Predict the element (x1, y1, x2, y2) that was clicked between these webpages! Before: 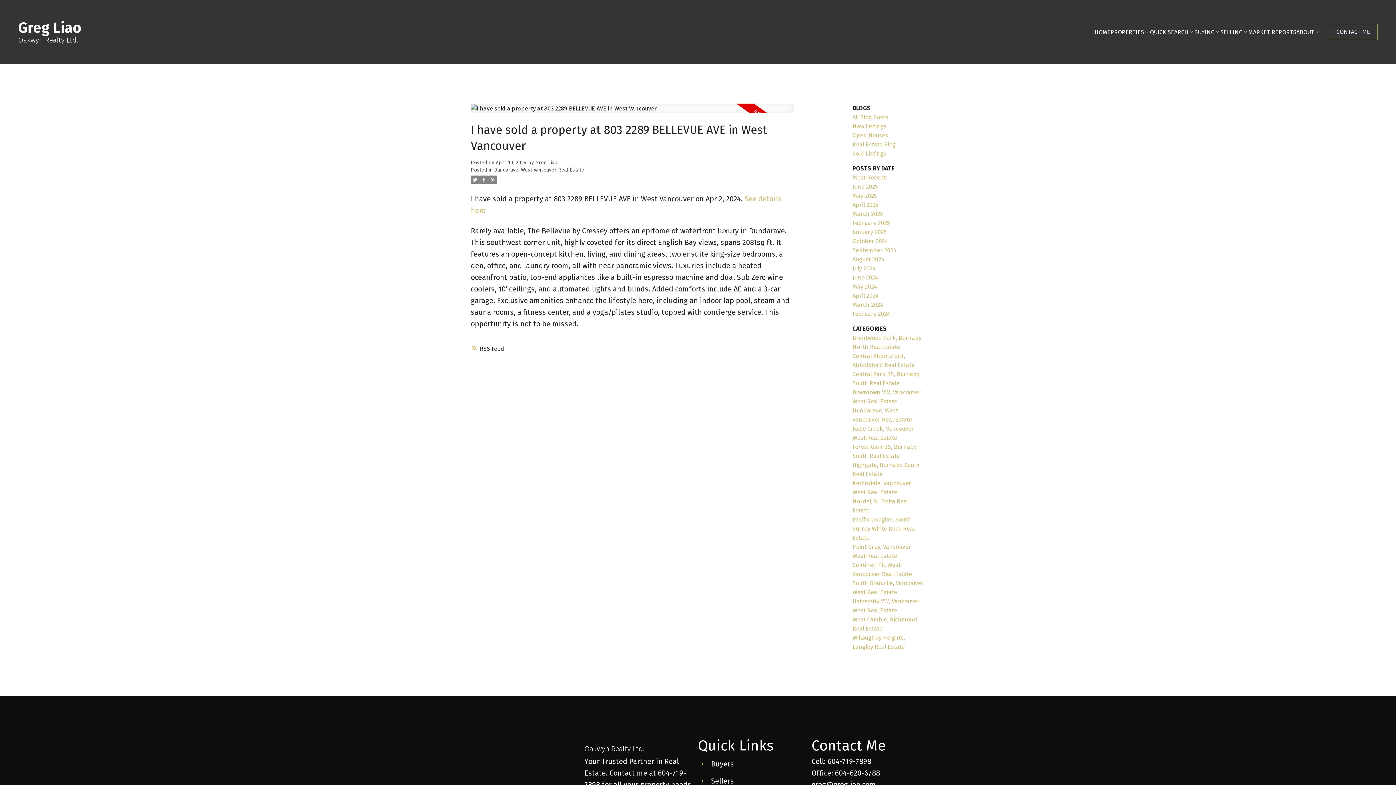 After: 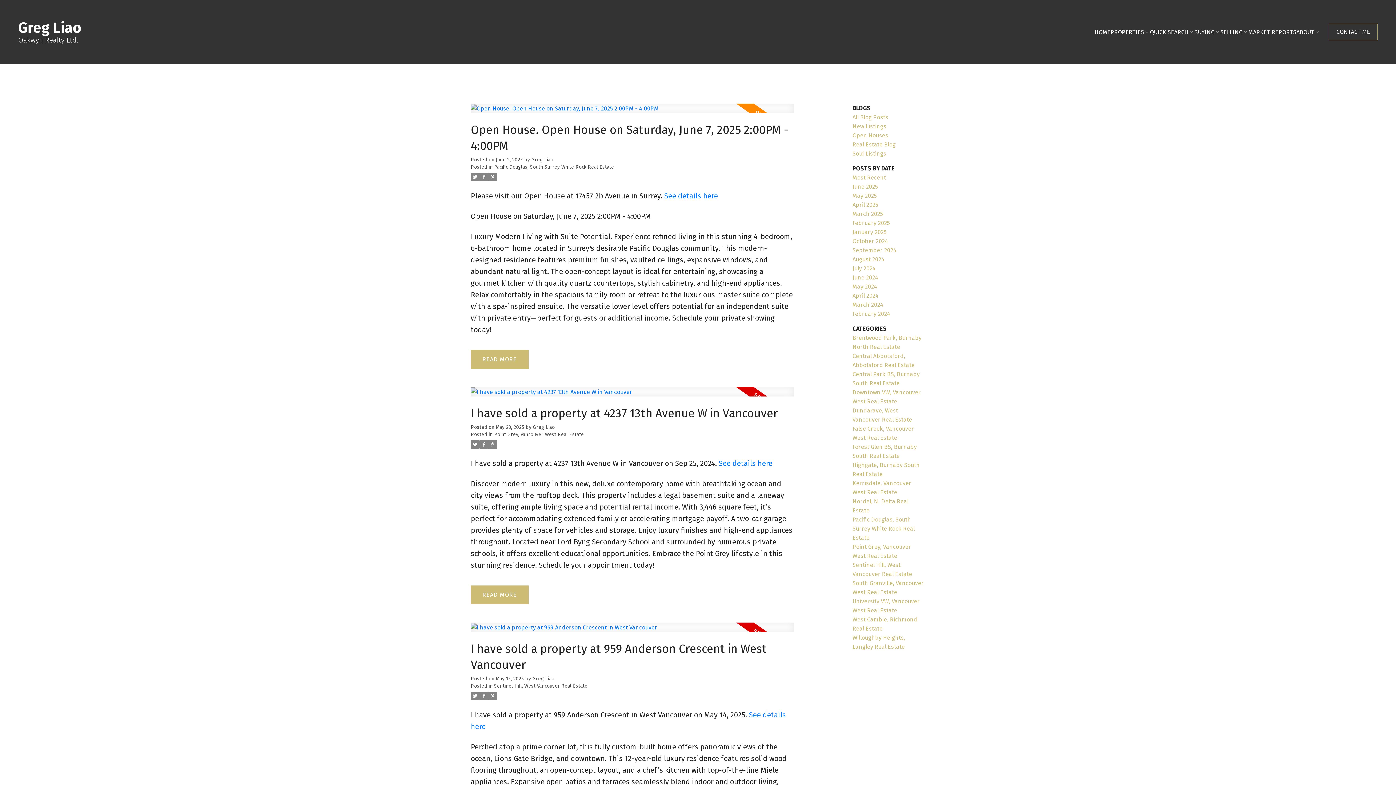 Action: bbox: (852, 113, 888, 120) label: All Blog Posts